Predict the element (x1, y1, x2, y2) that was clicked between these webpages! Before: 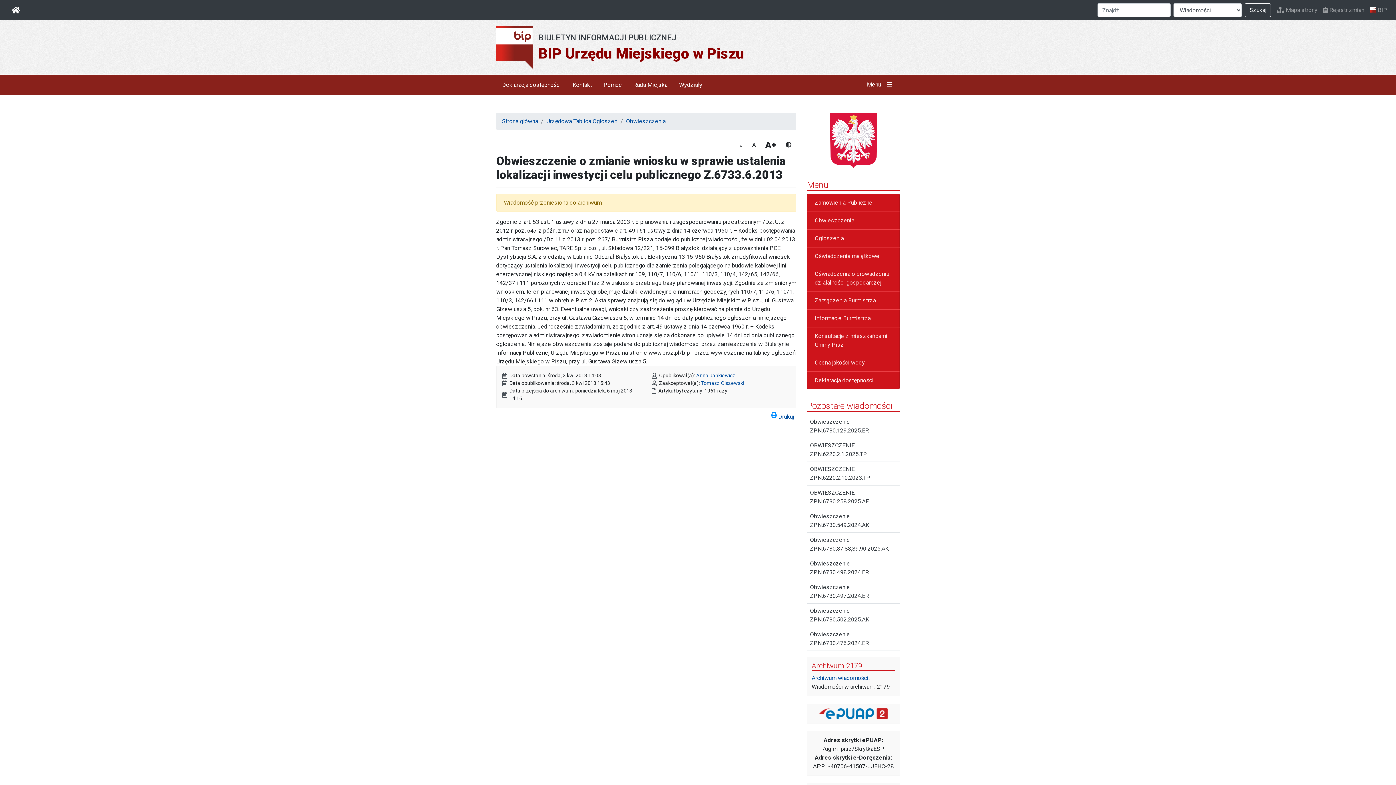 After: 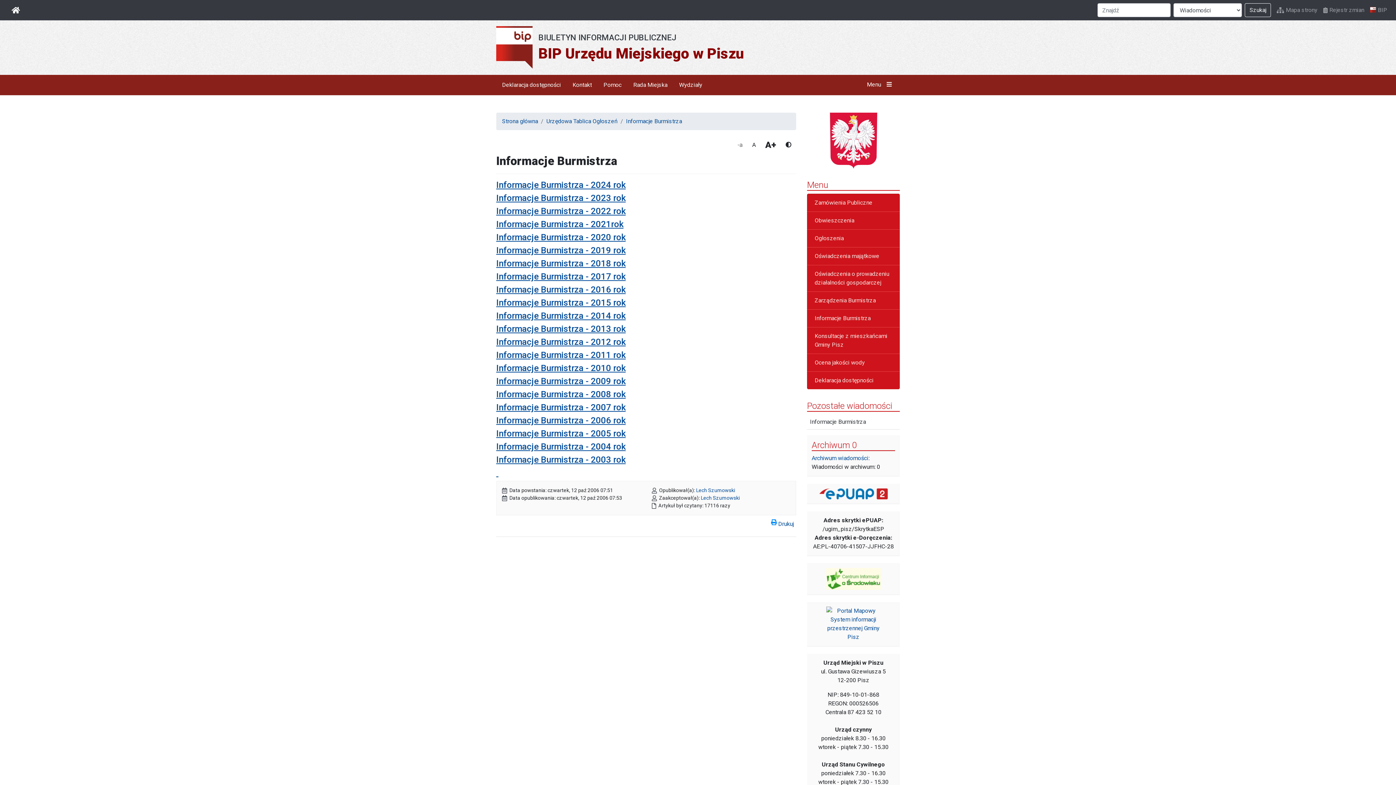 Action: label: Informacje Burmistrza bbox: (807, 309, 900, 327)